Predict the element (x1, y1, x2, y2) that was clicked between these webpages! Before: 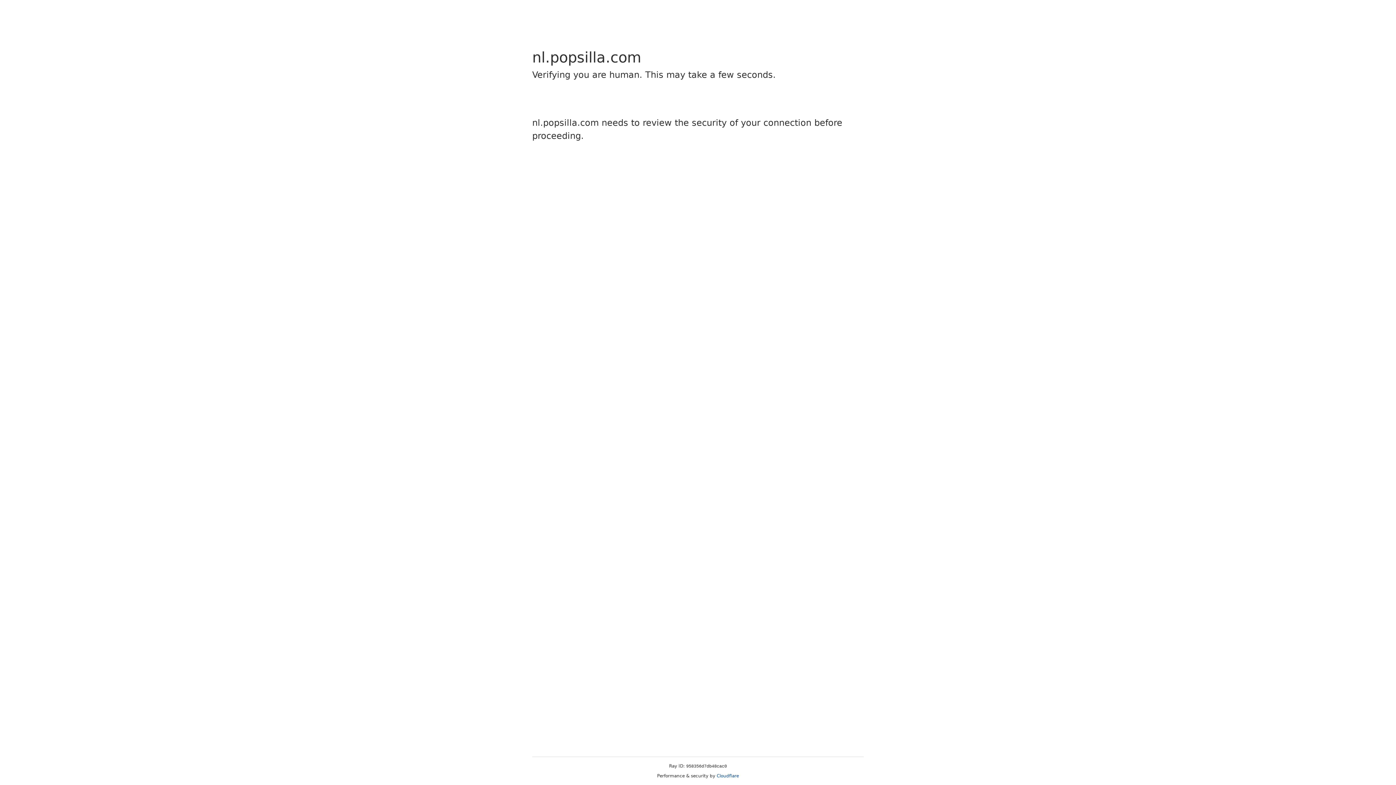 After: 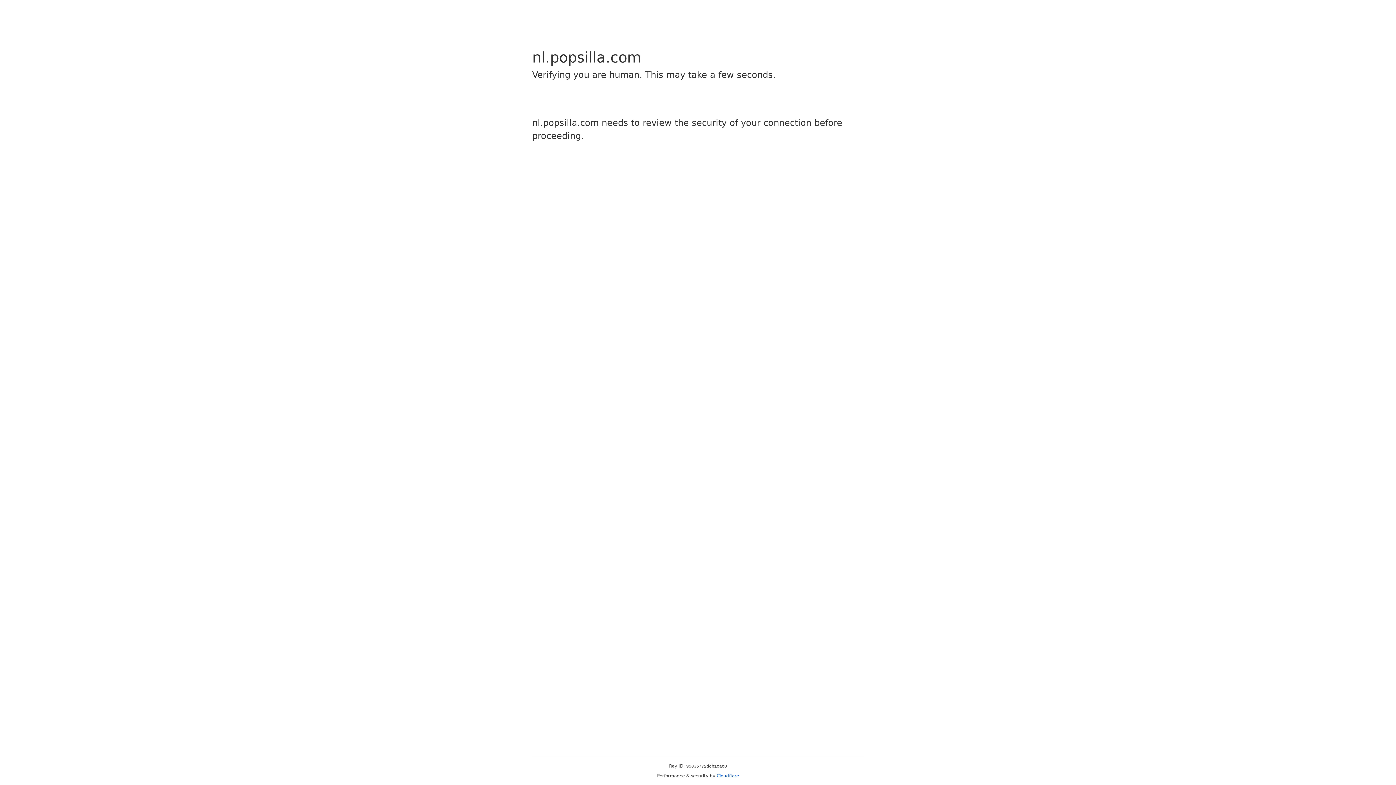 Action: label: Cloudflare bbox: (716, 773, 739, 778)